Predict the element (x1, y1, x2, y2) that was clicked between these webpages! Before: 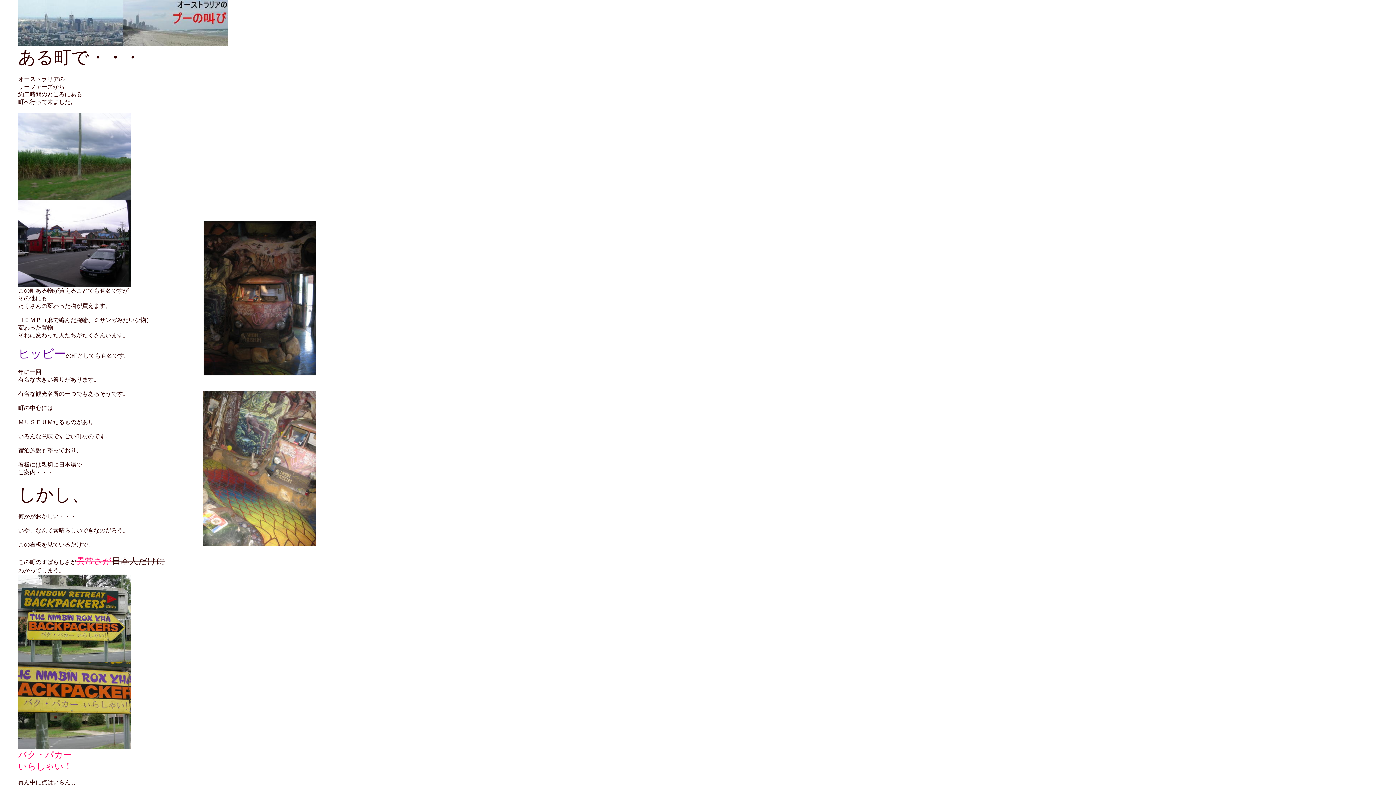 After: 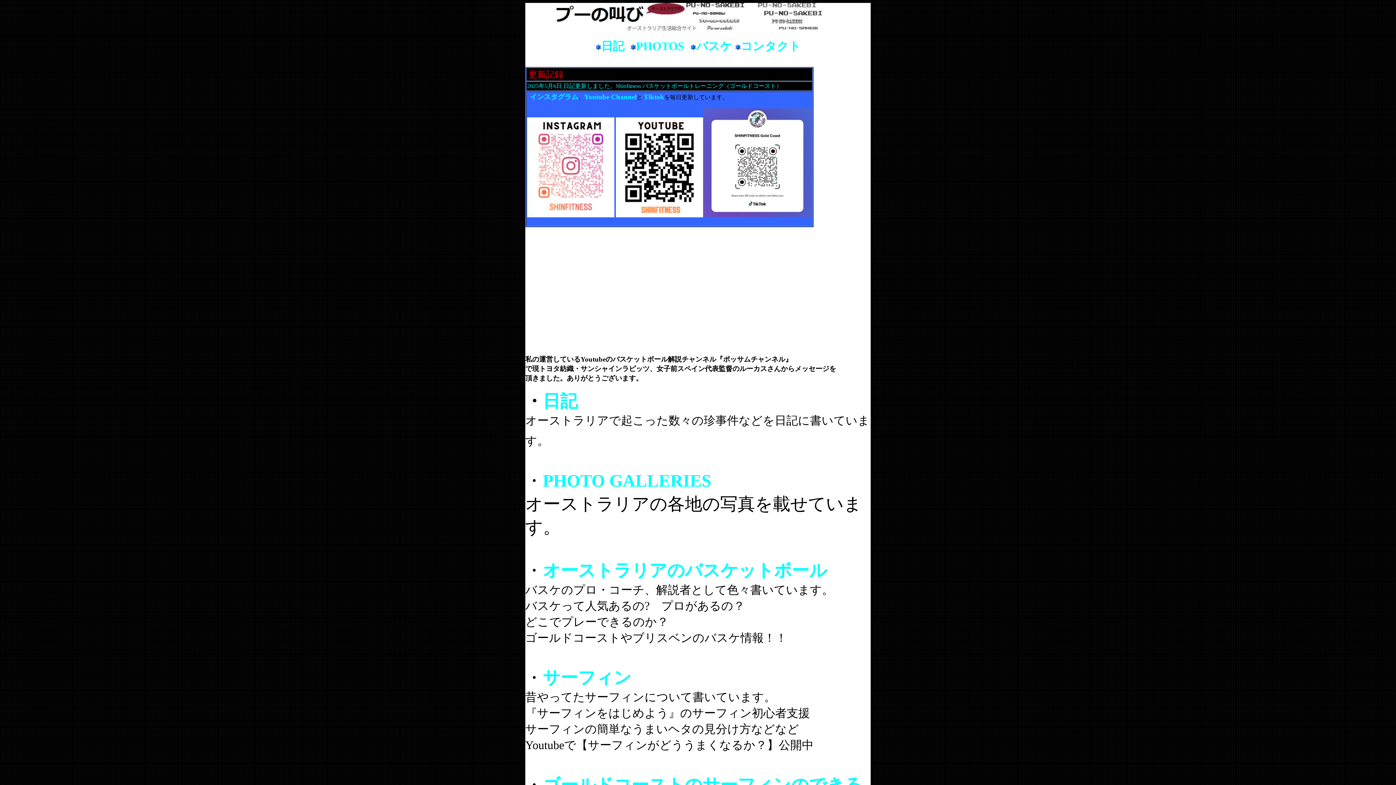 Action: bbox: (18, 40, 228, 46)